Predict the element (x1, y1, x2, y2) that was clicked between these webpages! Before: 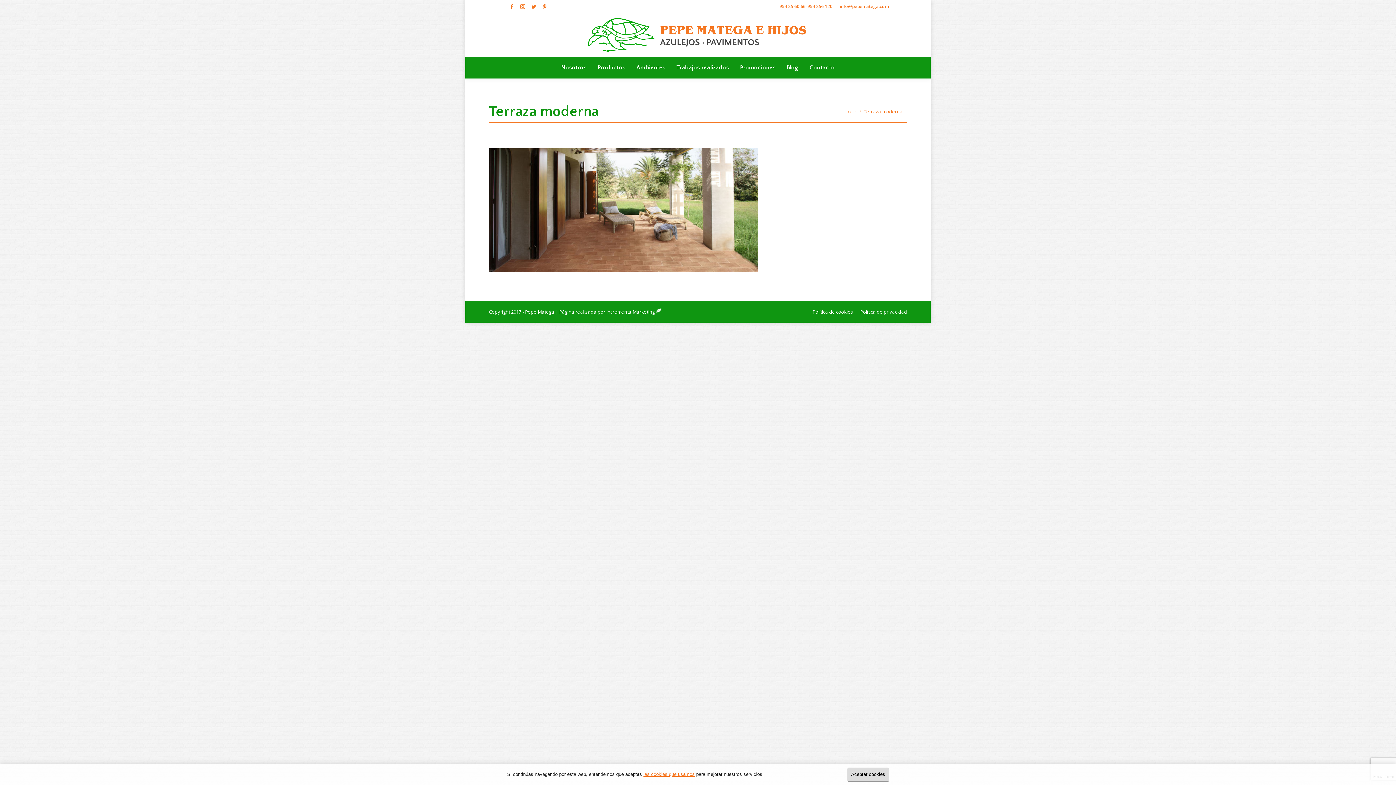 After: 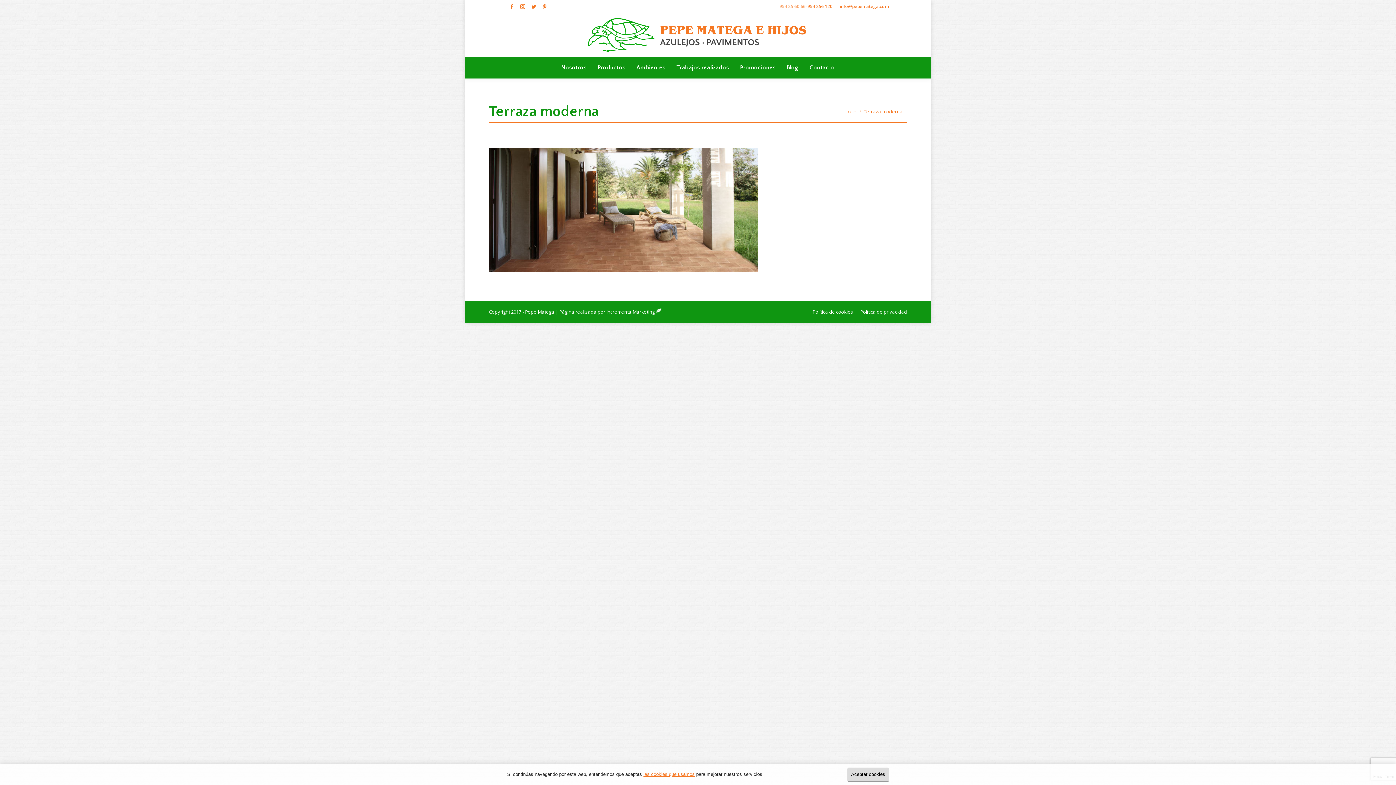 Action: bbox: (779, 3, 805, 9) label: 954 25 60 66